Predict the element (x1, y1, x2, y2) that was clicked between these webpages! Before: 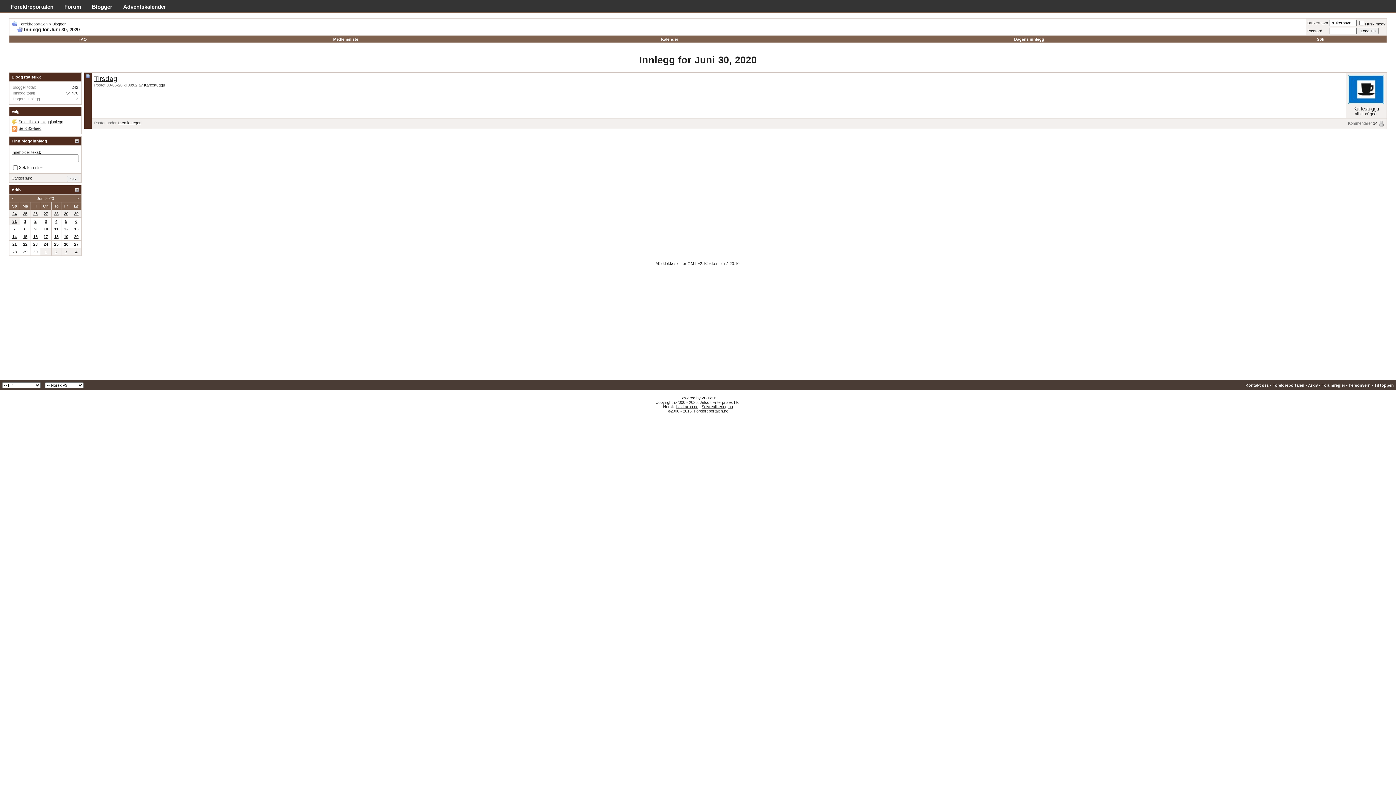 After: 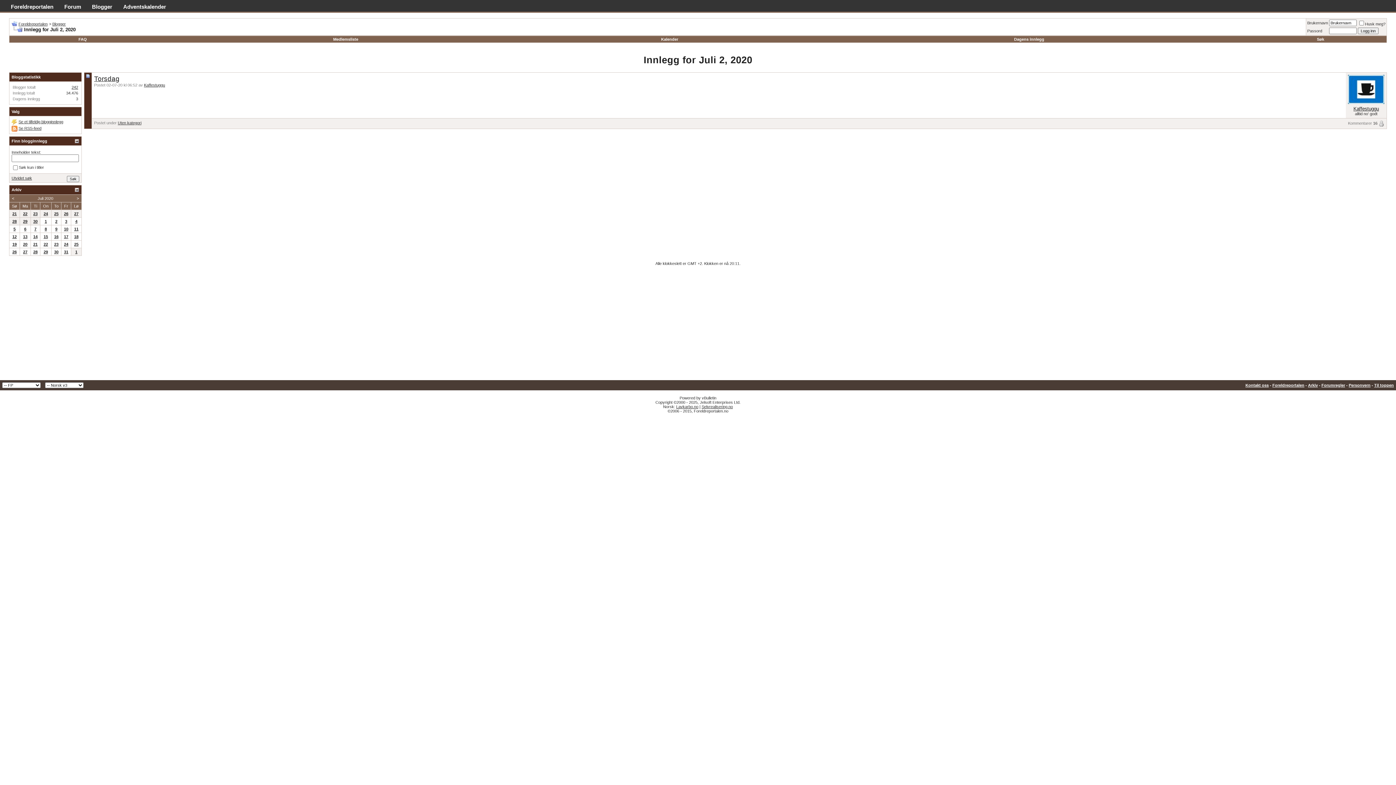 Action: bbox: (55, 249, 57, 254) label: 2